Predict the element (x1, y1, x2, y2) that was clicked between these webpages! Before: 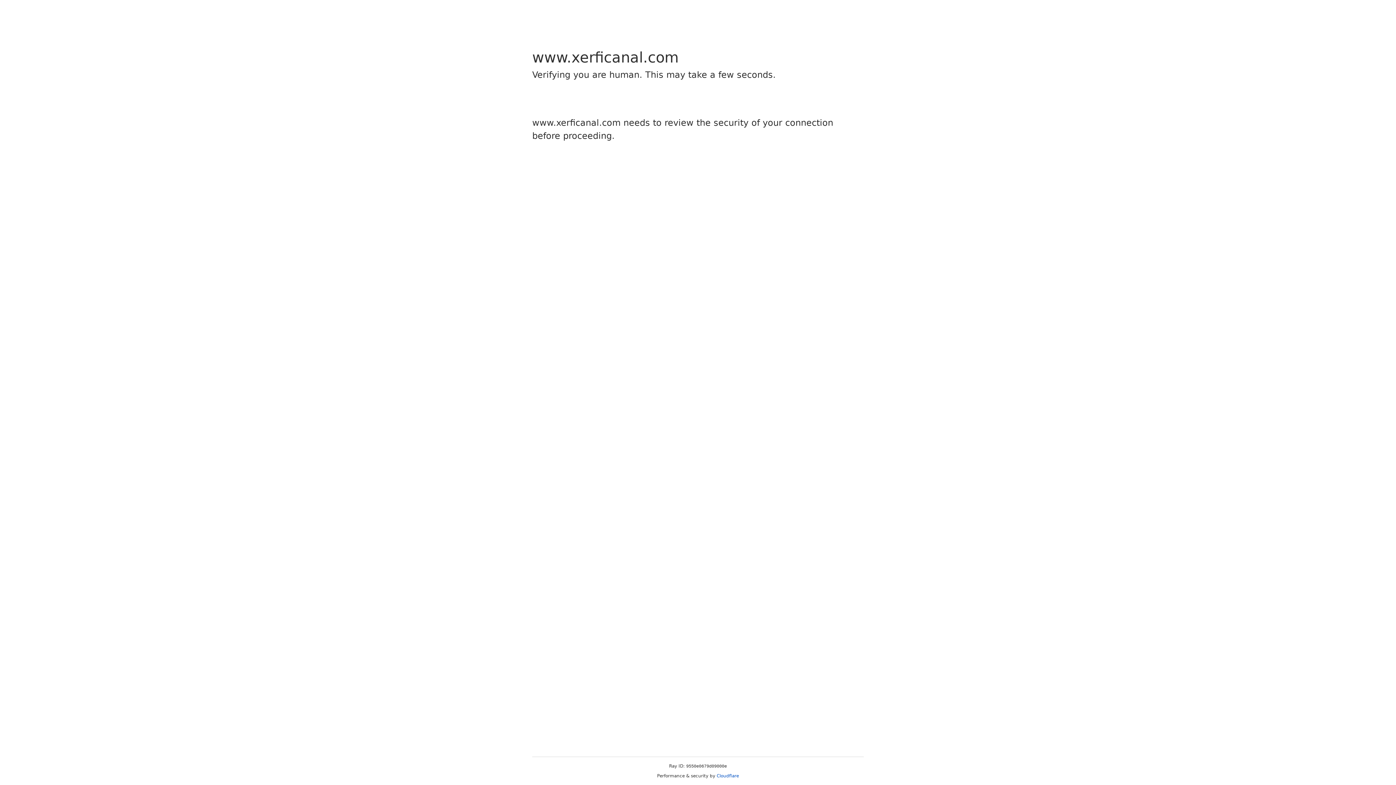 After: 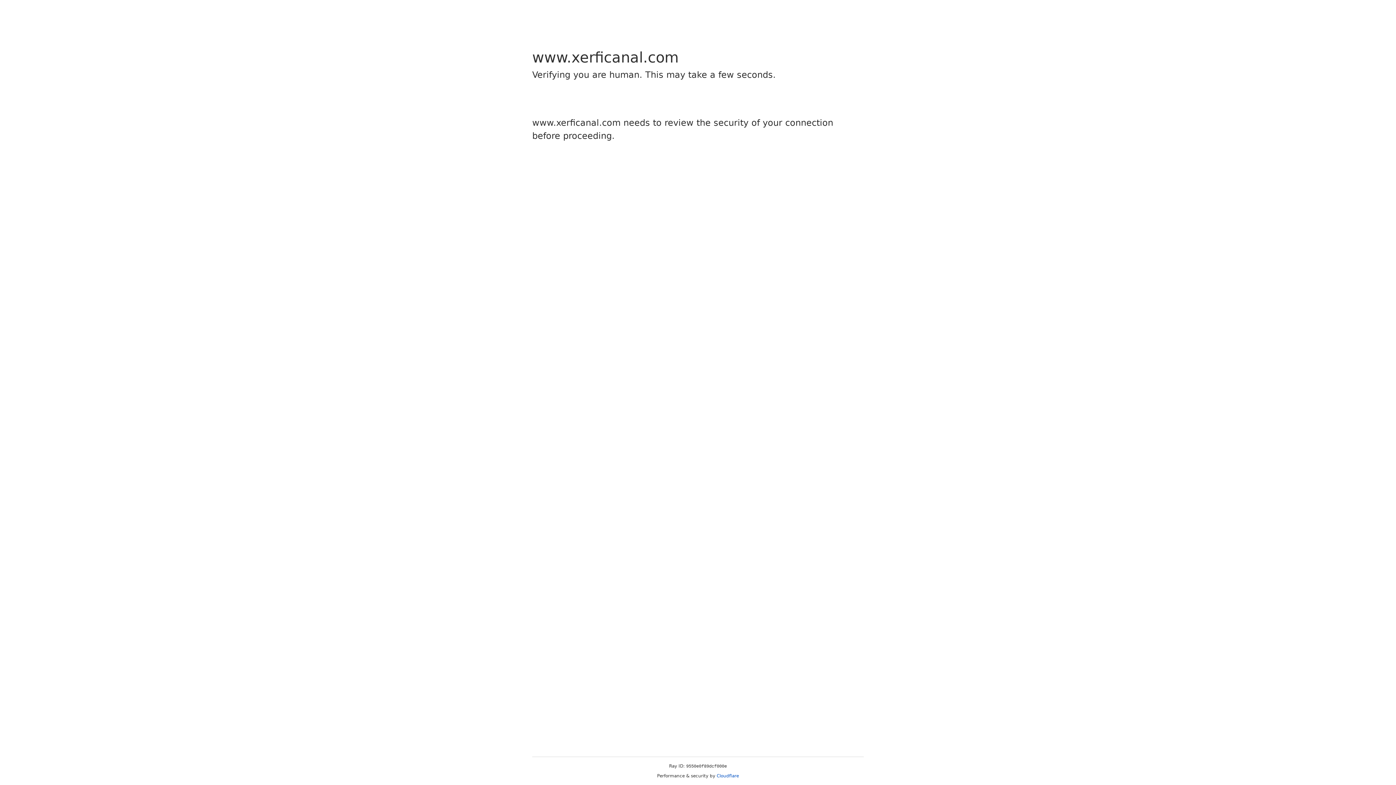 Action: label: Cloudflare bbox: (716, 773, 739, 778)